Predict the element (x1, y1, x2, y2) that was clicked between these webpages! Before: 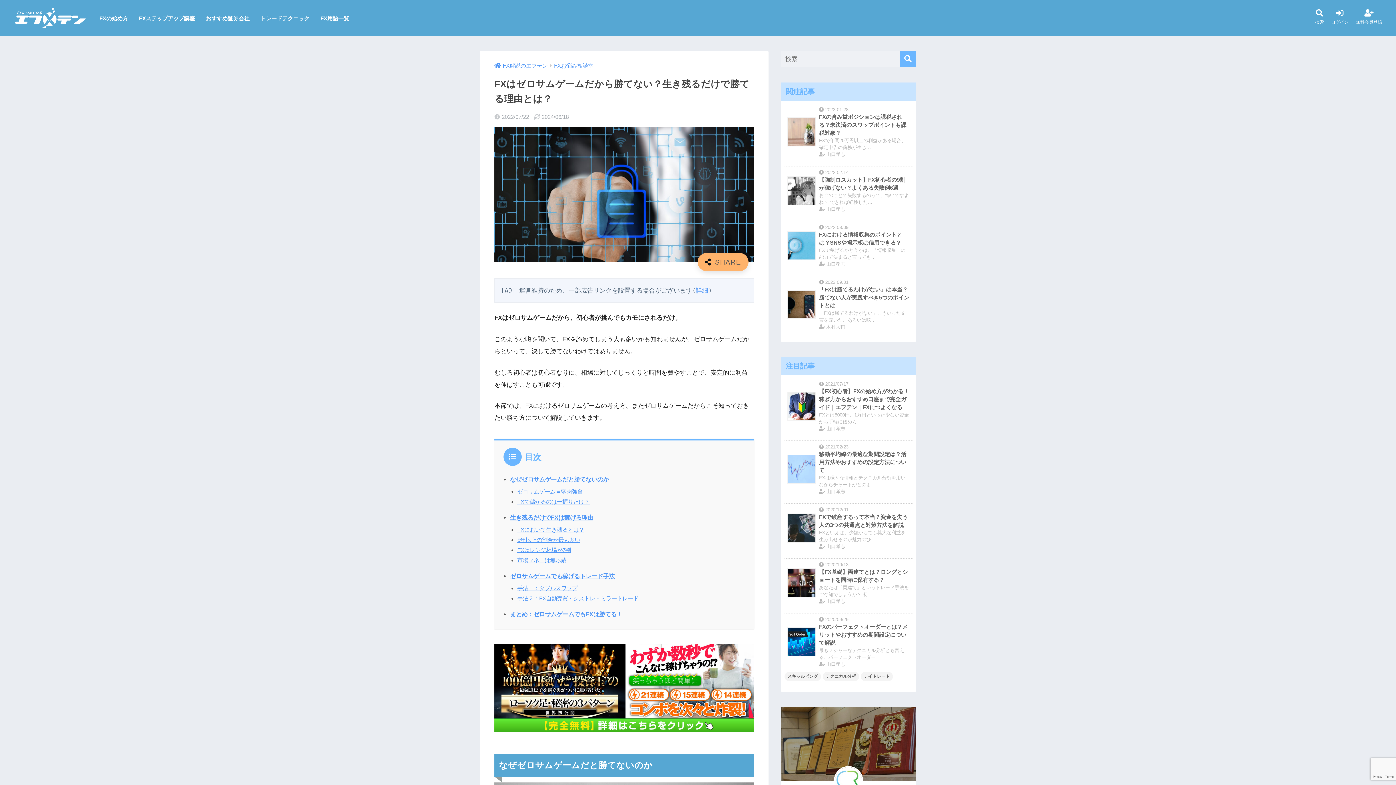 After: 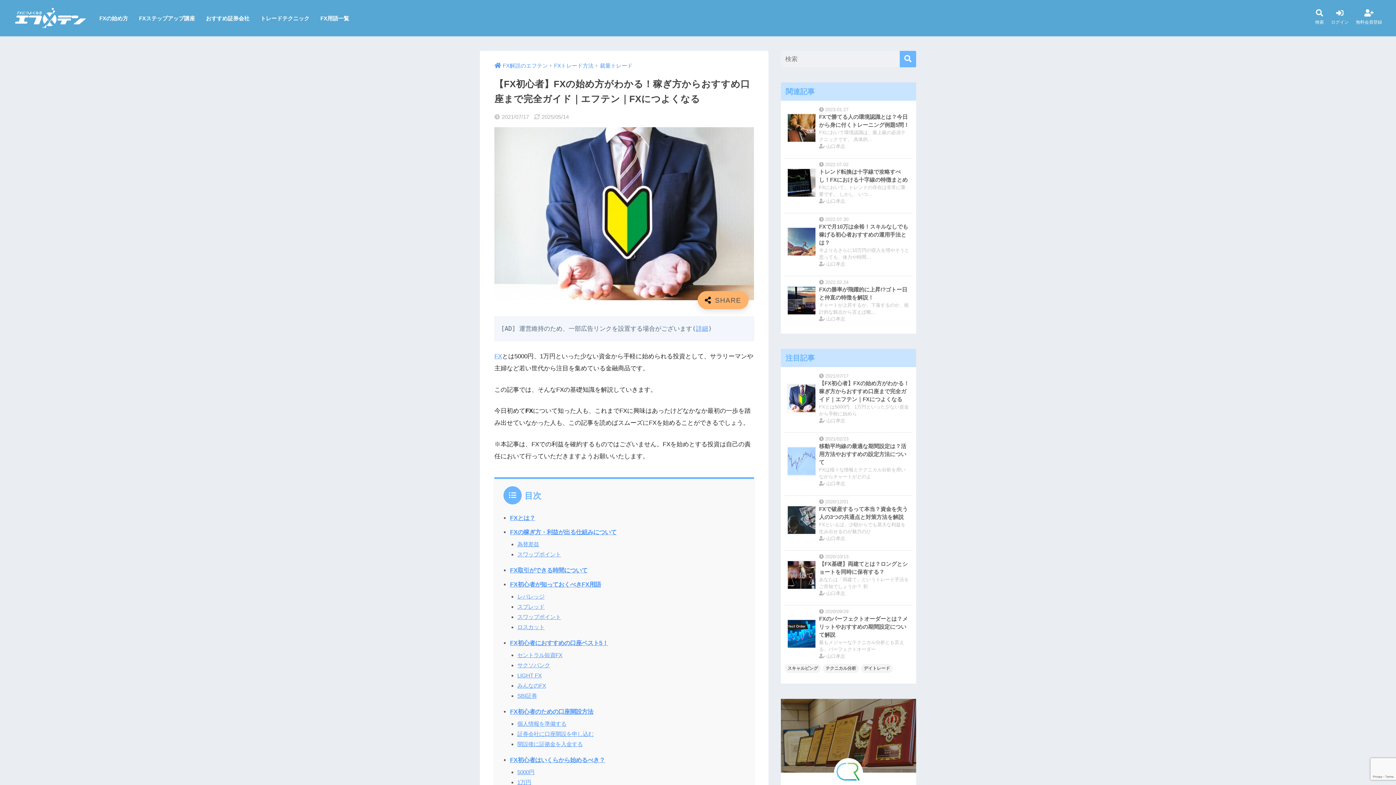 Action: bbox: (784, 378, 912, 434) label: 	
 2021/07/17
【FX初心者】FXの始め方がわかる！稼ぎ方からおすすめ口座まで完全ガイド｜エフテン｜FXにつよくなる
FXとは5000円、1万円といった少ない資金から手軽に始めら
 山口孝志